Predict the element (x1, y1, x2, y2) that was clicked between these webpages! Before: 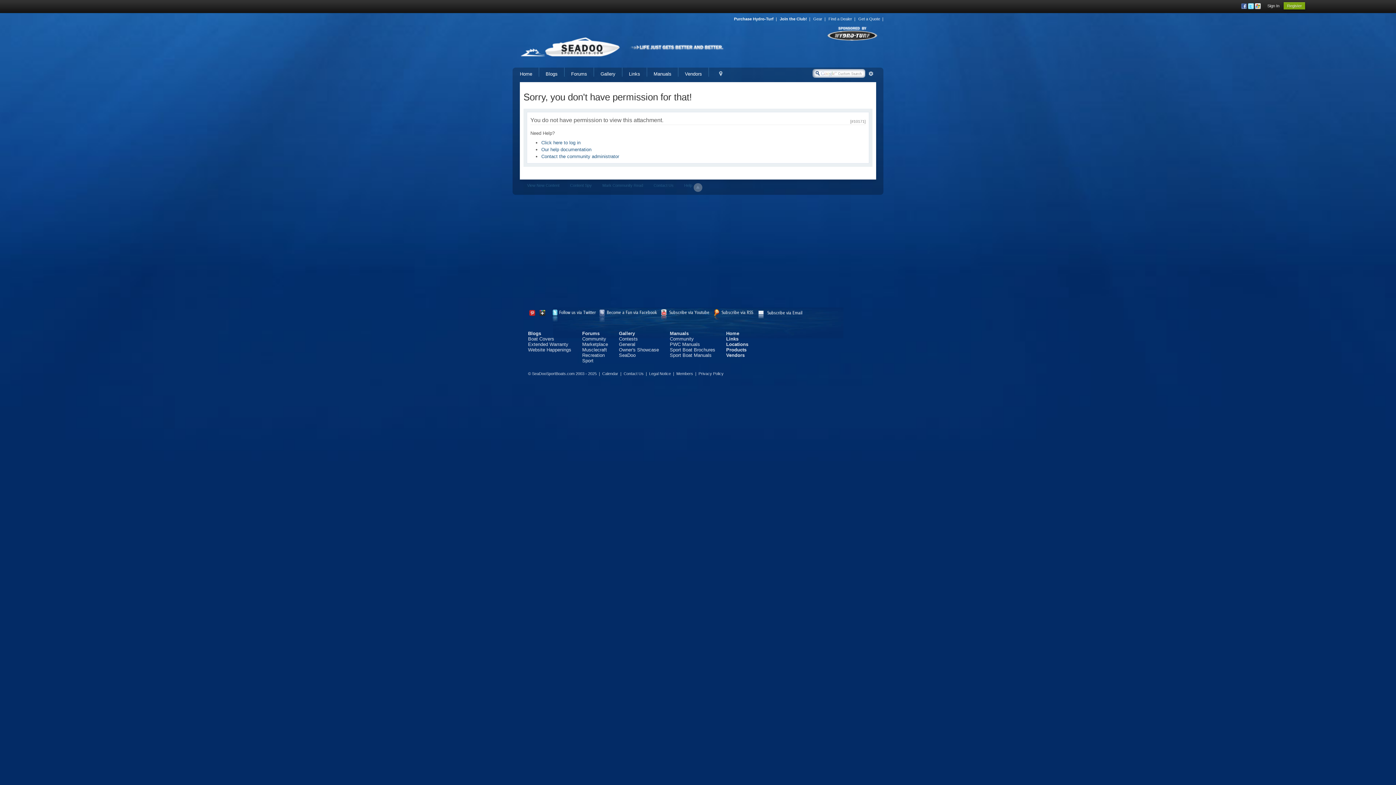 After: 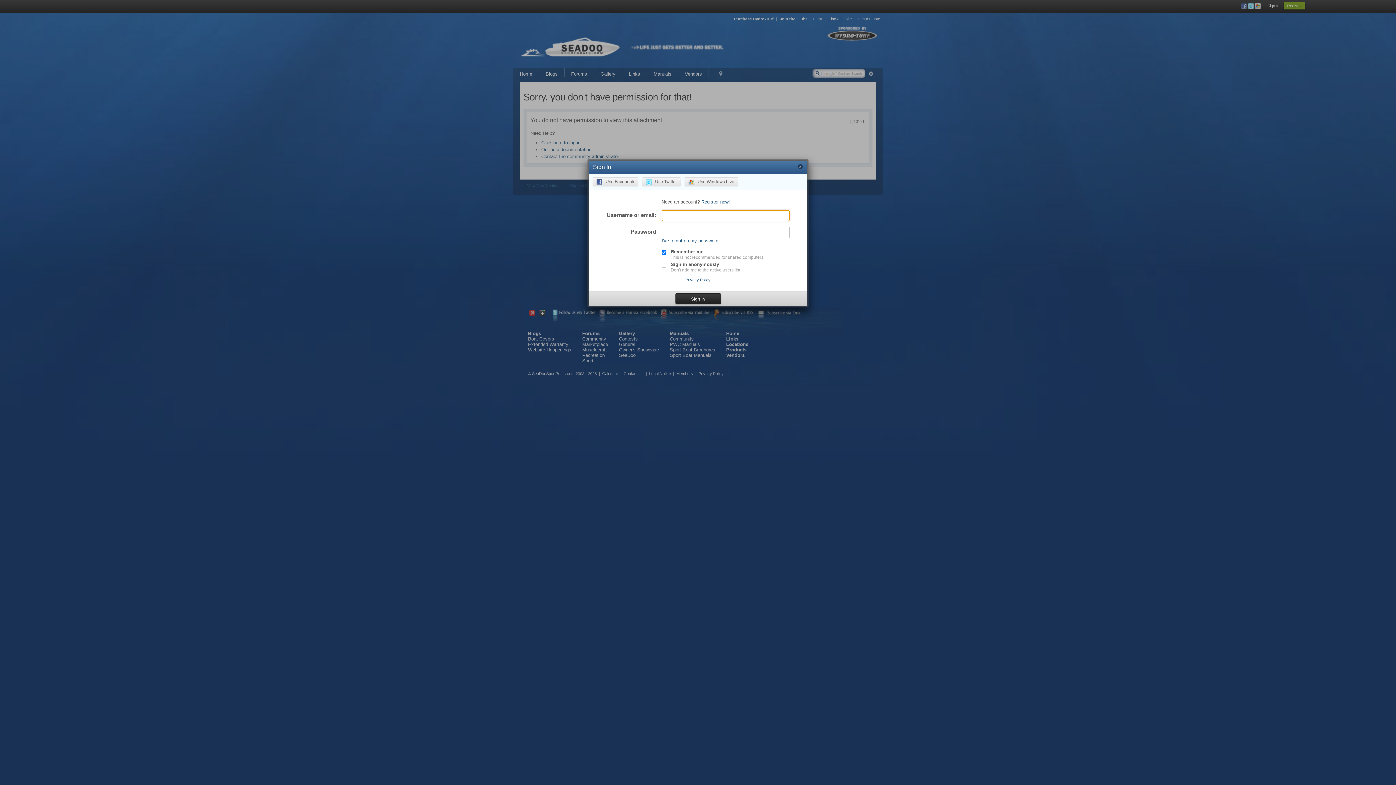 Action: bbox: (1267, 3, 1279, 8) label: Sign In